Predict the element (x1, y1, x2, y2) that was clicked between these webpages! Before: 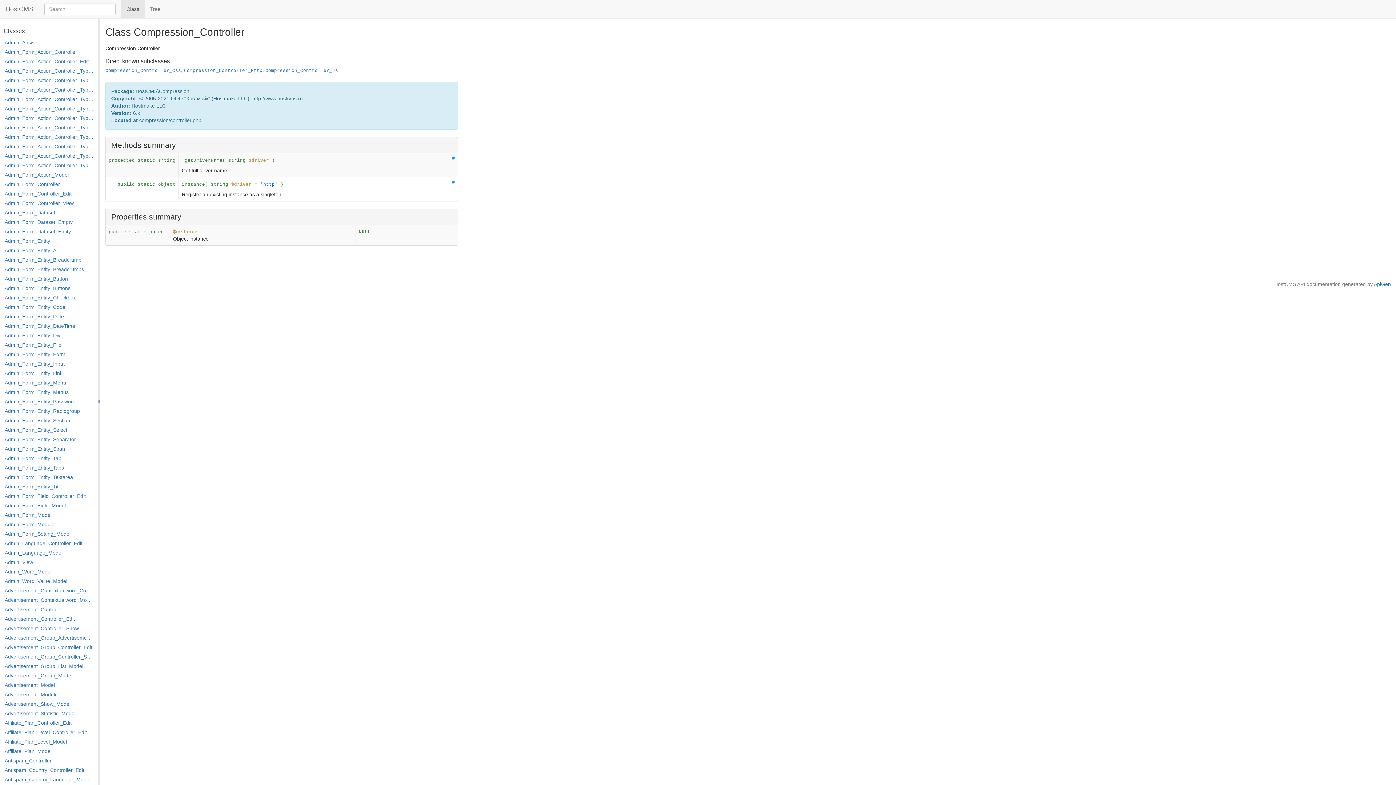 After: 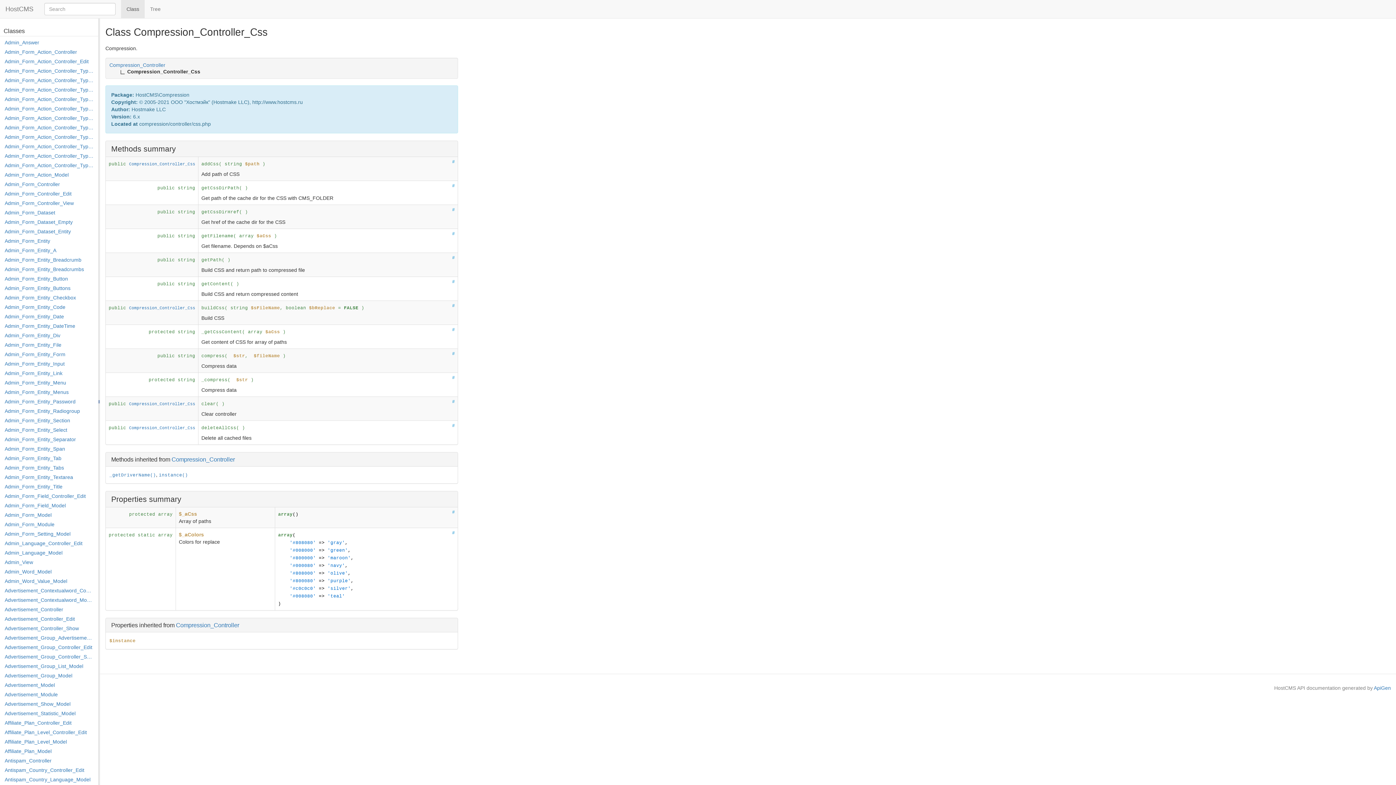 Action: label: Compression_Controller_Css bbox: (105, 68, 181, 73)